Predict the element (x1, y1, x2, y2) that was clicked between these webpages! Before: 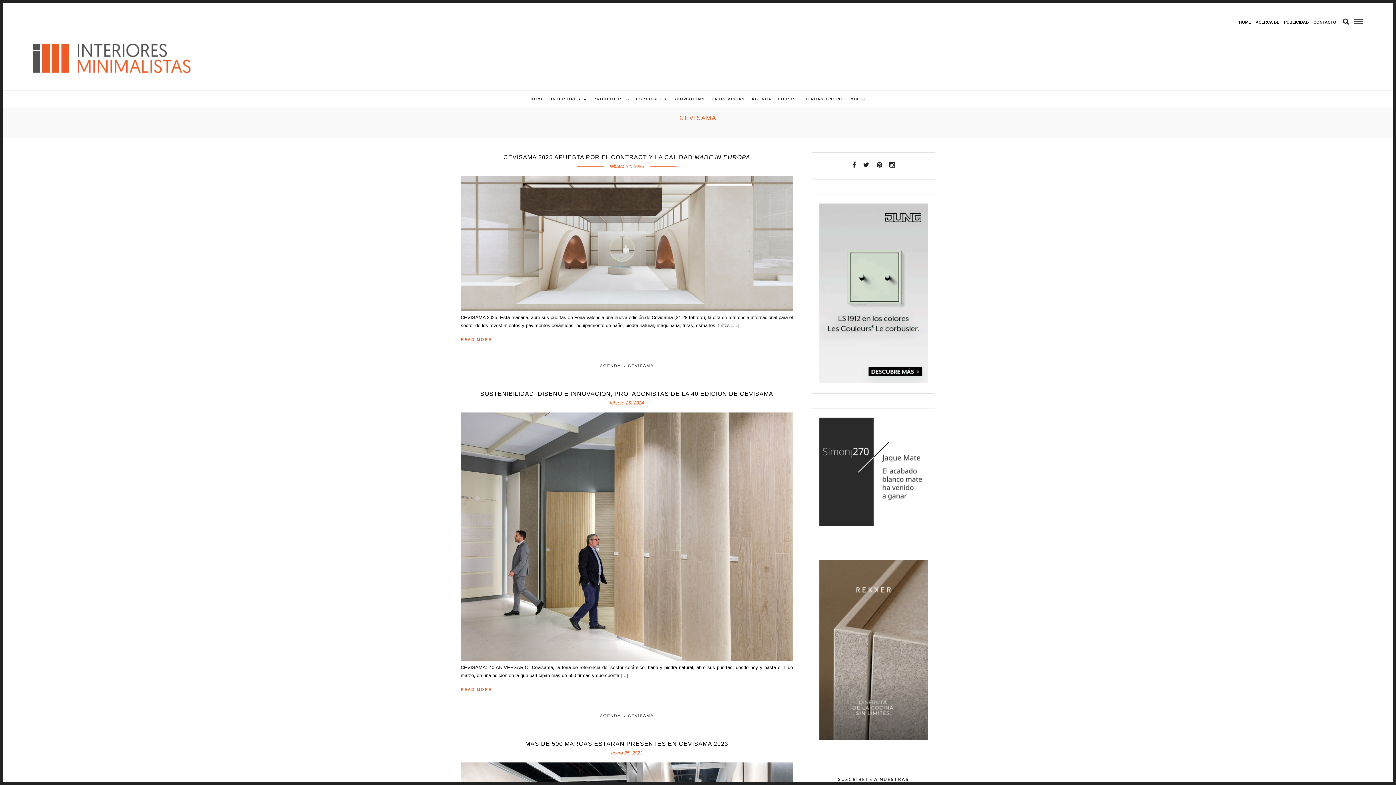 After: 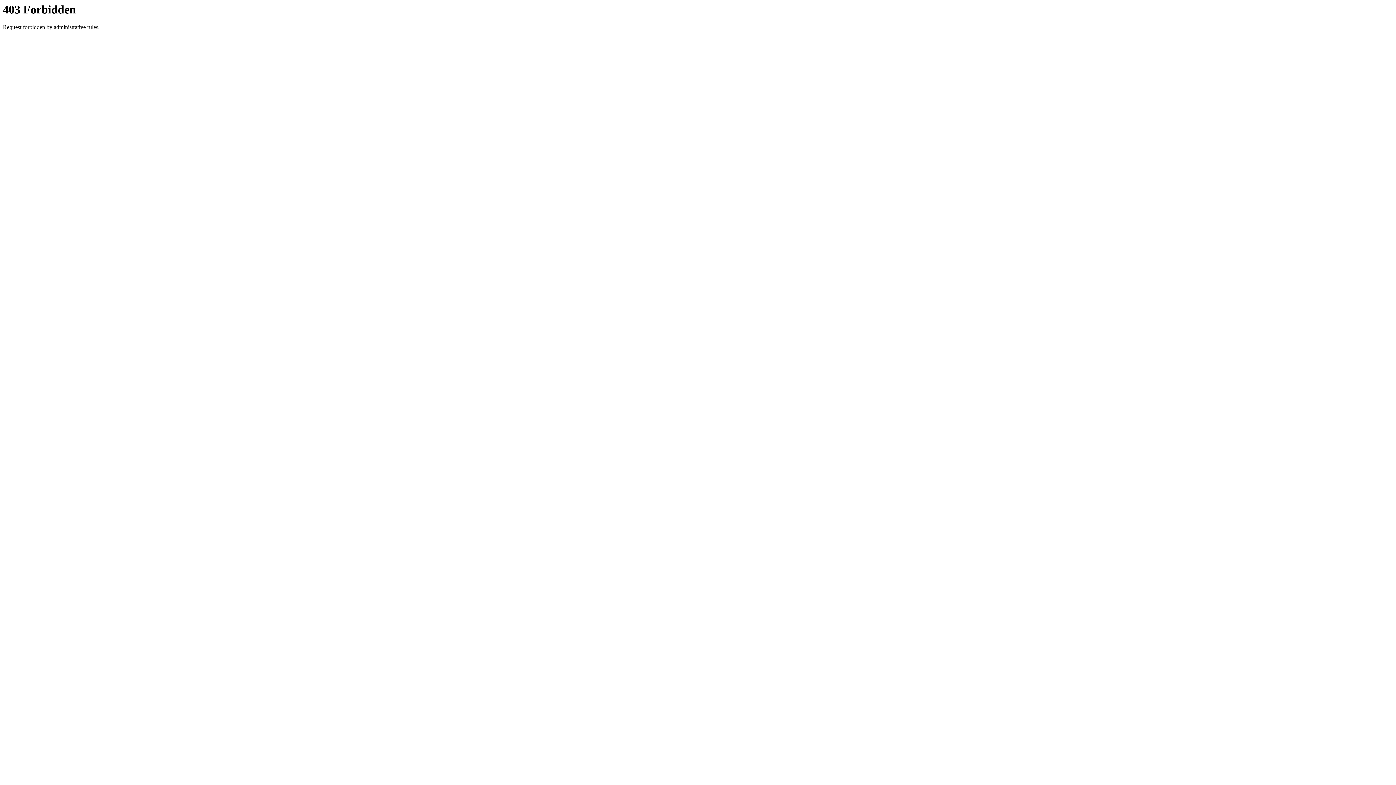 Action: bbox: (819, 521, 927, 527)